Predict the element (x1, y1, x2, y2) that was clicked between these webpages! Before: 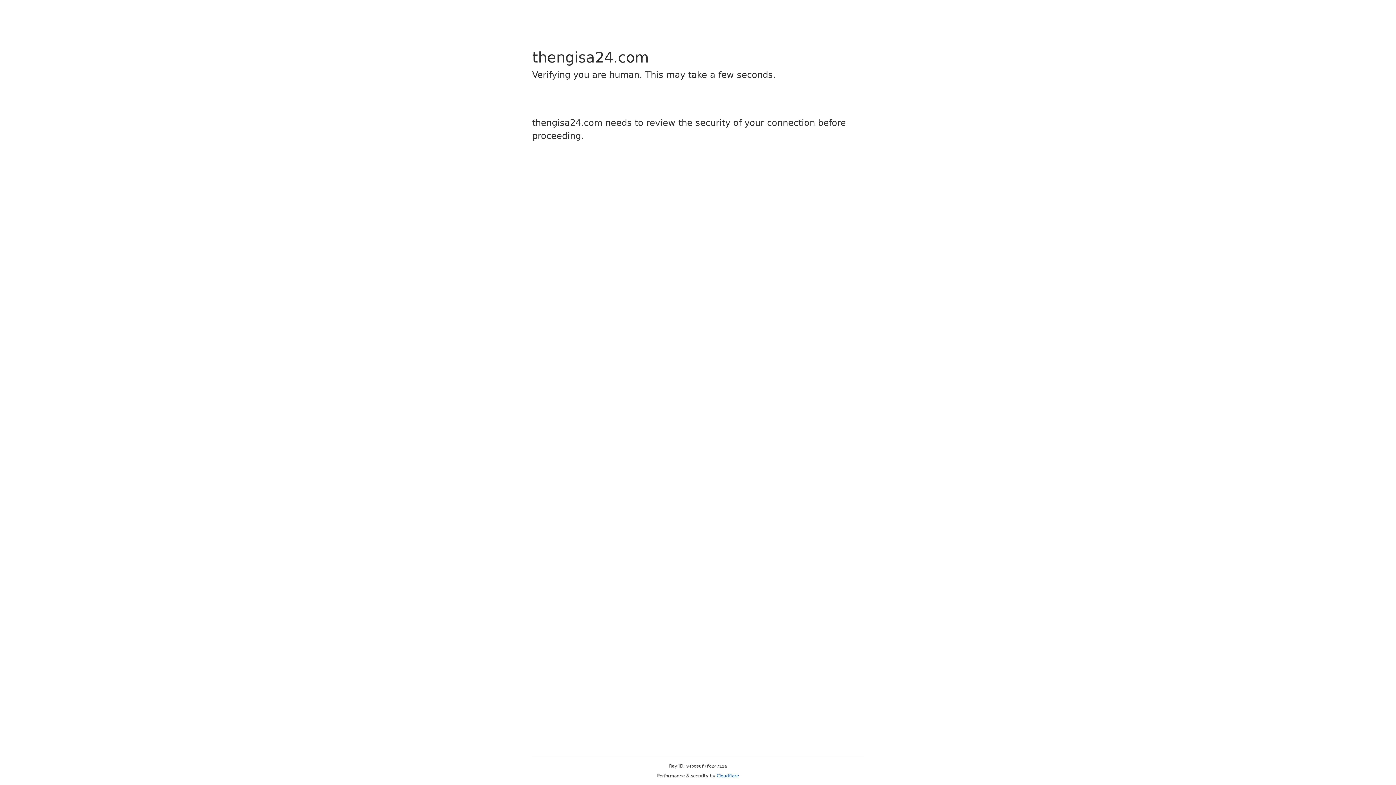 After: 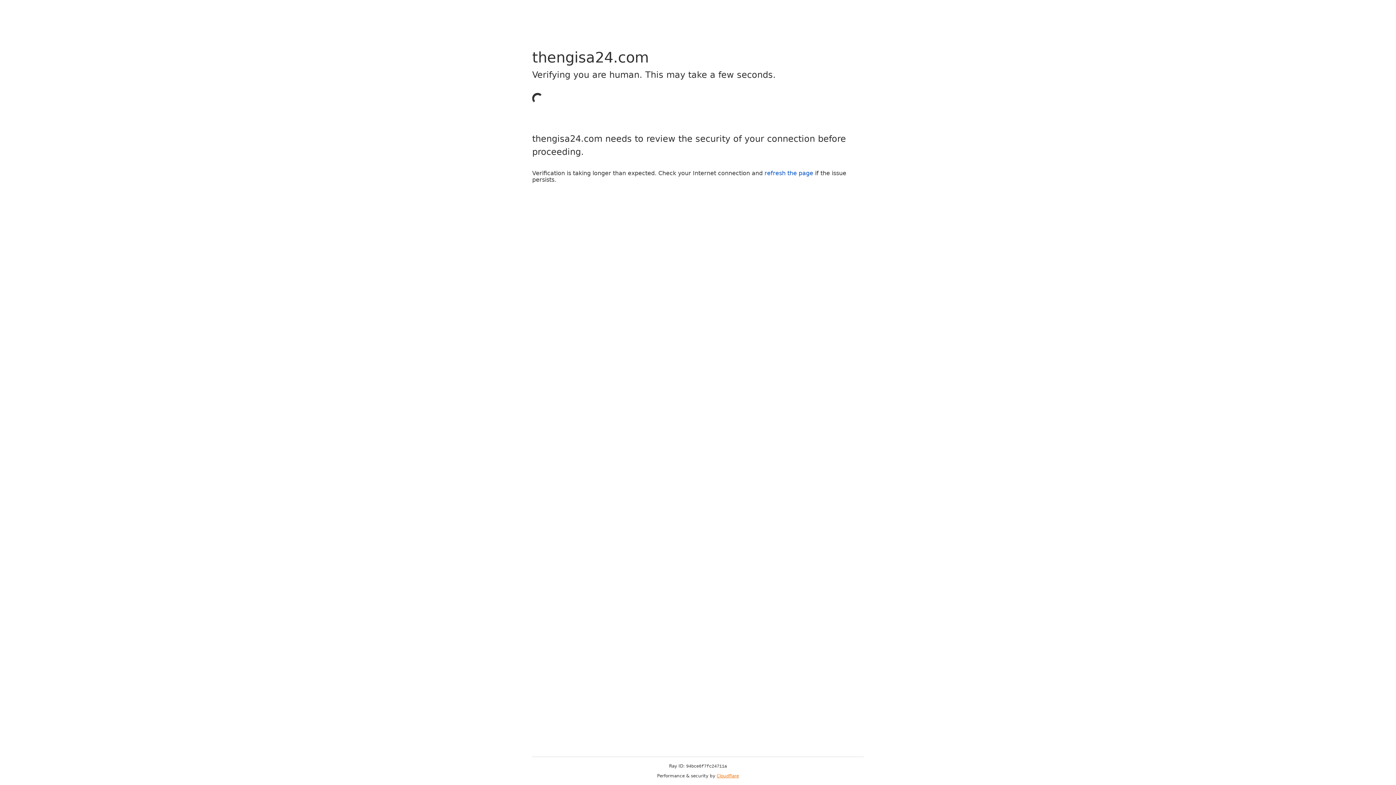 Action: label: Cloudflare bbox: (716, 773, 739, 778)